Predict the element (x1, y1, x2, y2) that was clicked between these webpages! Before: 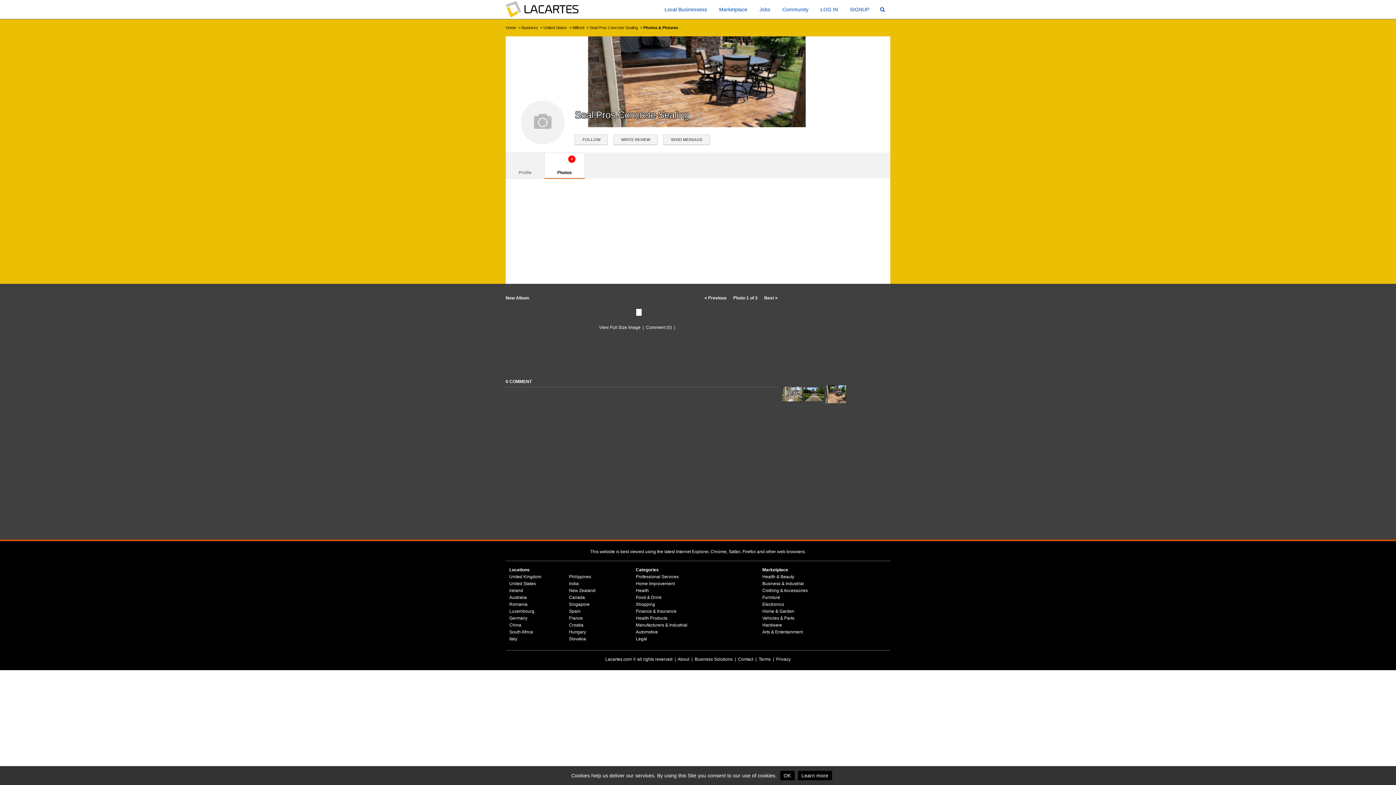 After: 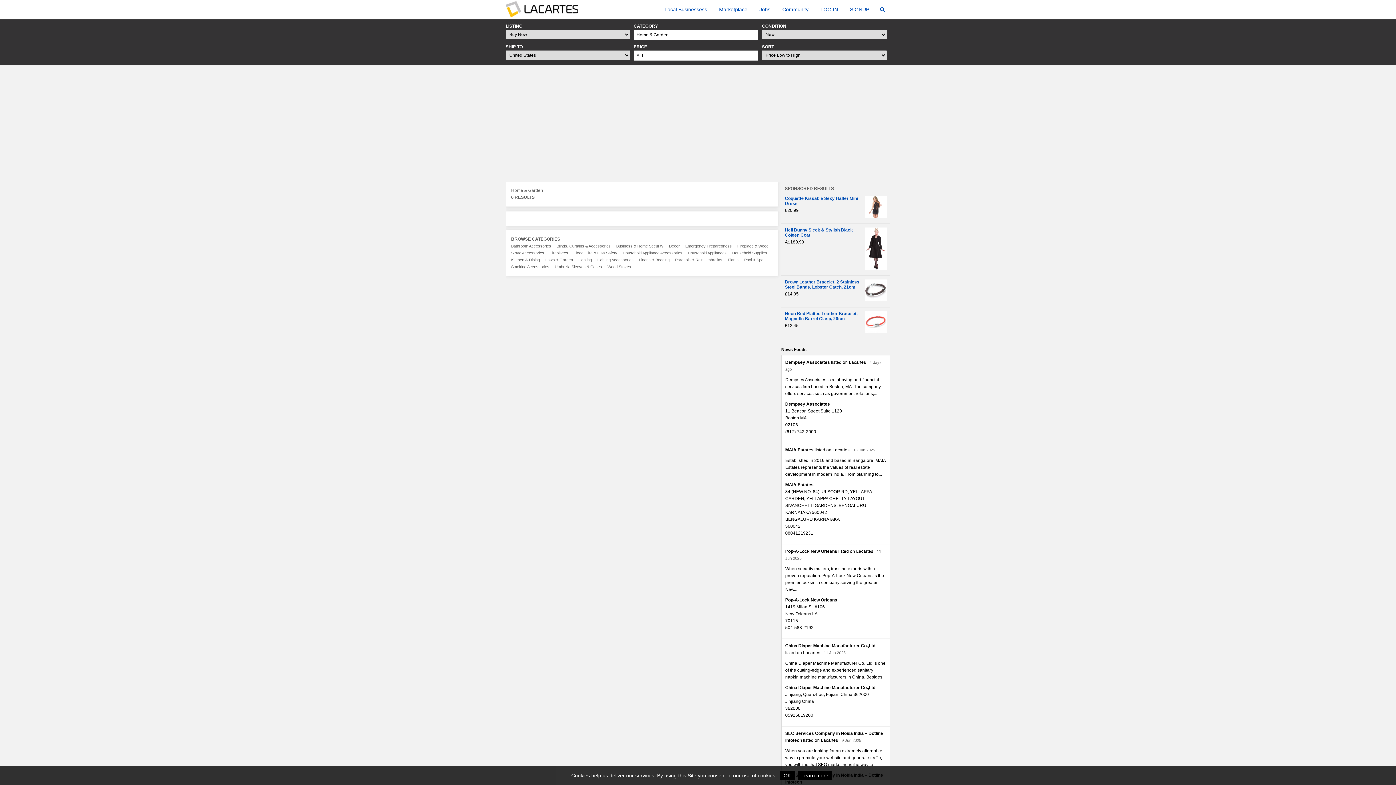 Action: bbox: (762, 609, 794, 614) label: Home & Garden